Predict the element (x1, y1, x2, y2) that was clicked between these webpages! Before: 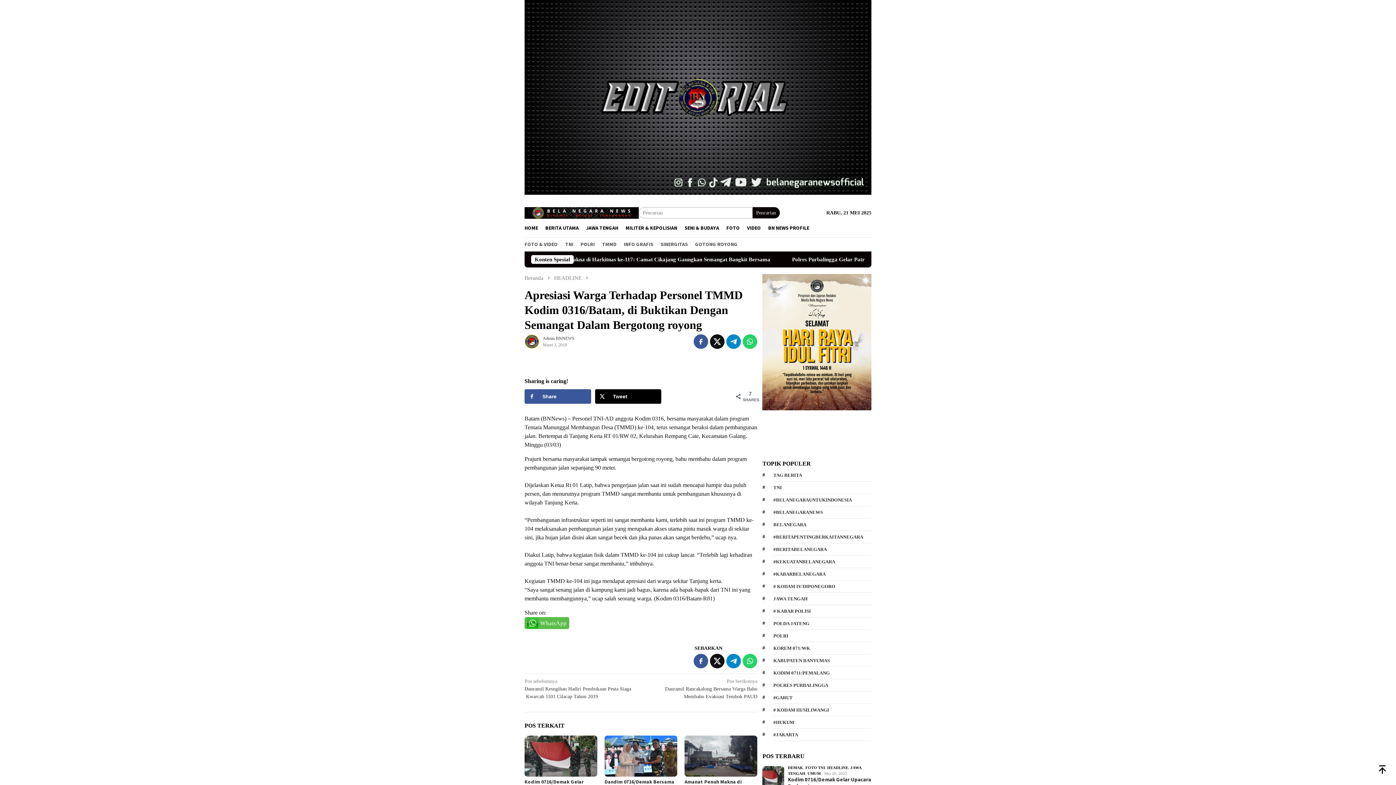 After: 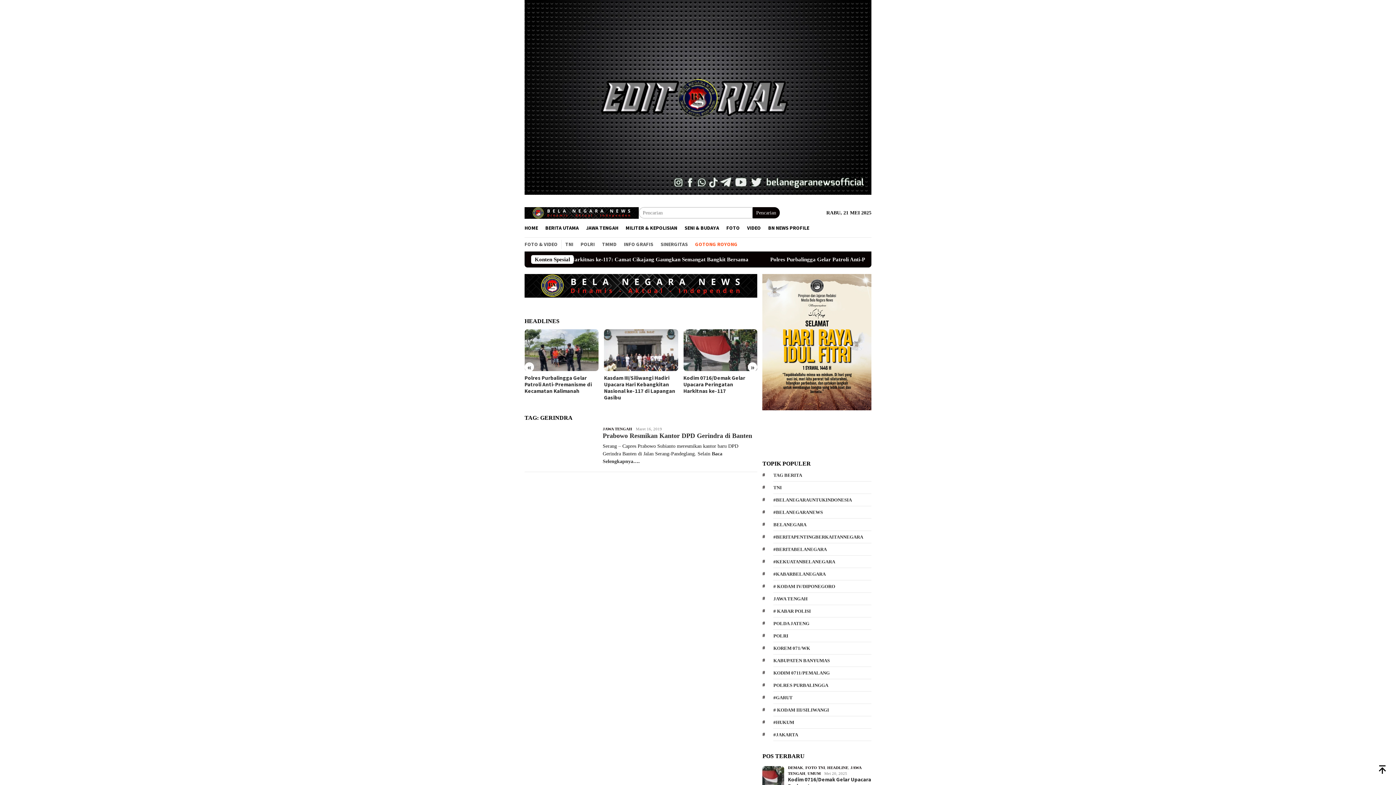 Action: bbox: (691, 240, 741, 249) label: GOTONG ROYONG